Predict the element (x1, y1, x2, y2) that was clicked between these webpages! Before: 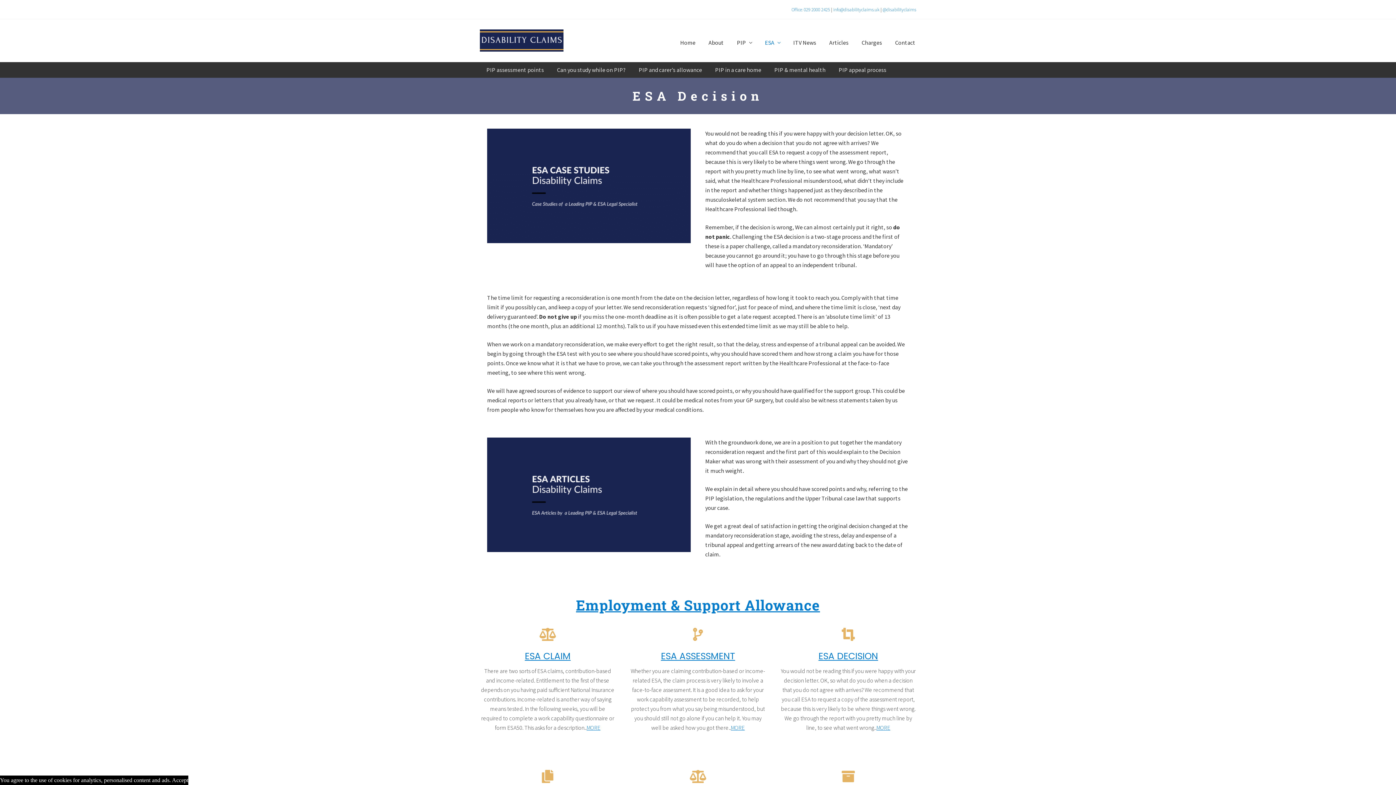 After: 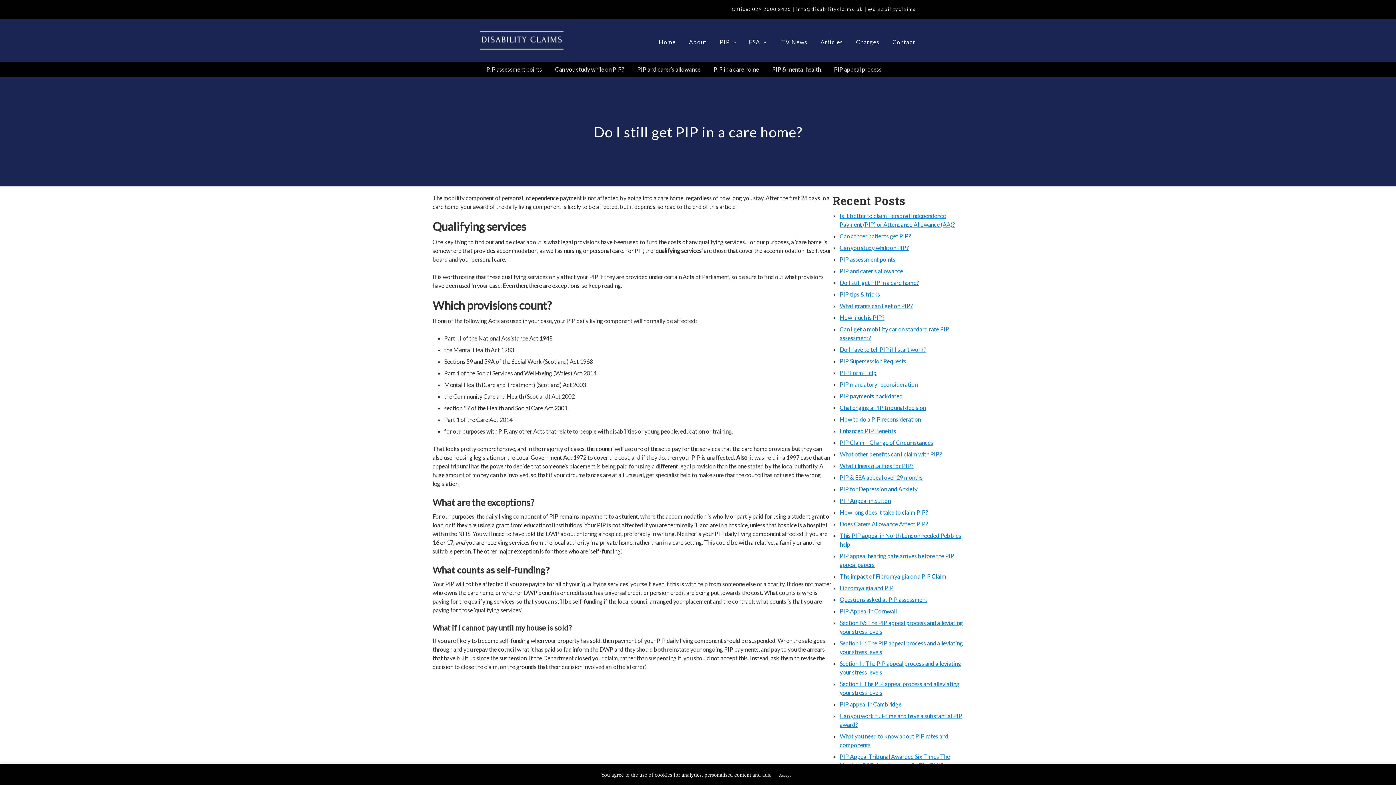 Action: label: PIP in a care home bbox: (708, 61, 768, 77)